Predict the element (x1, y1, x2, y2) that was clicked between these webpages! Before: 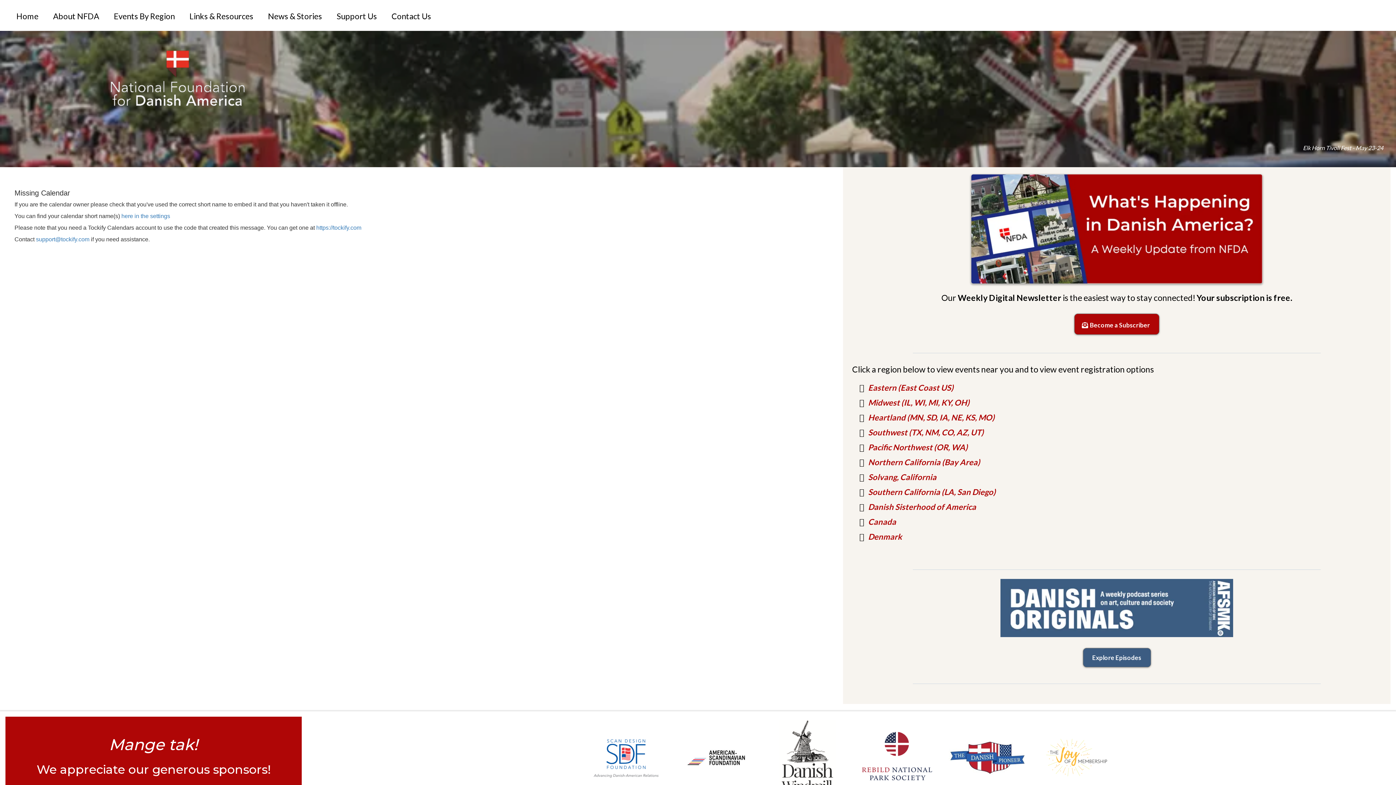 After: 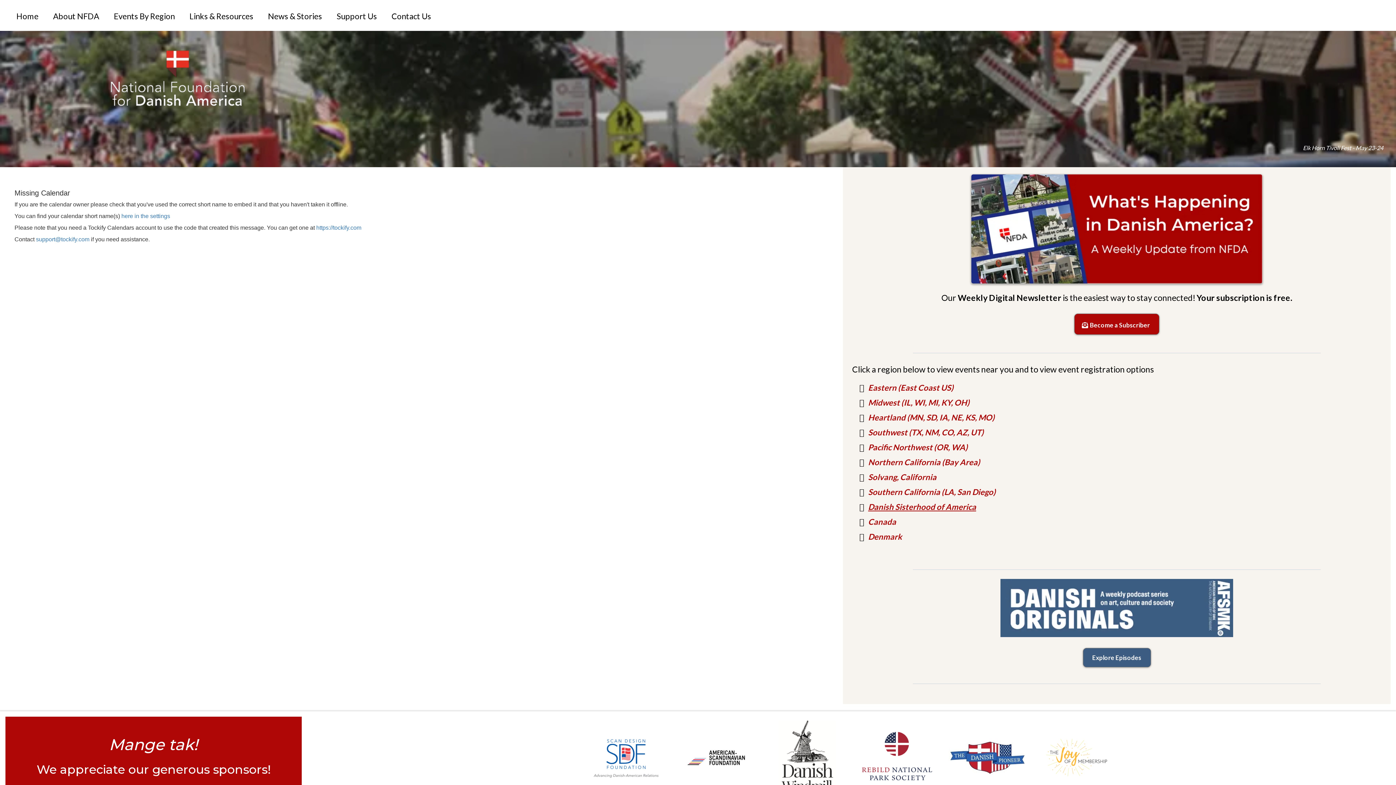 Action: label: Danish Sisterhood of America bbox: (868, 502, 976, 512)